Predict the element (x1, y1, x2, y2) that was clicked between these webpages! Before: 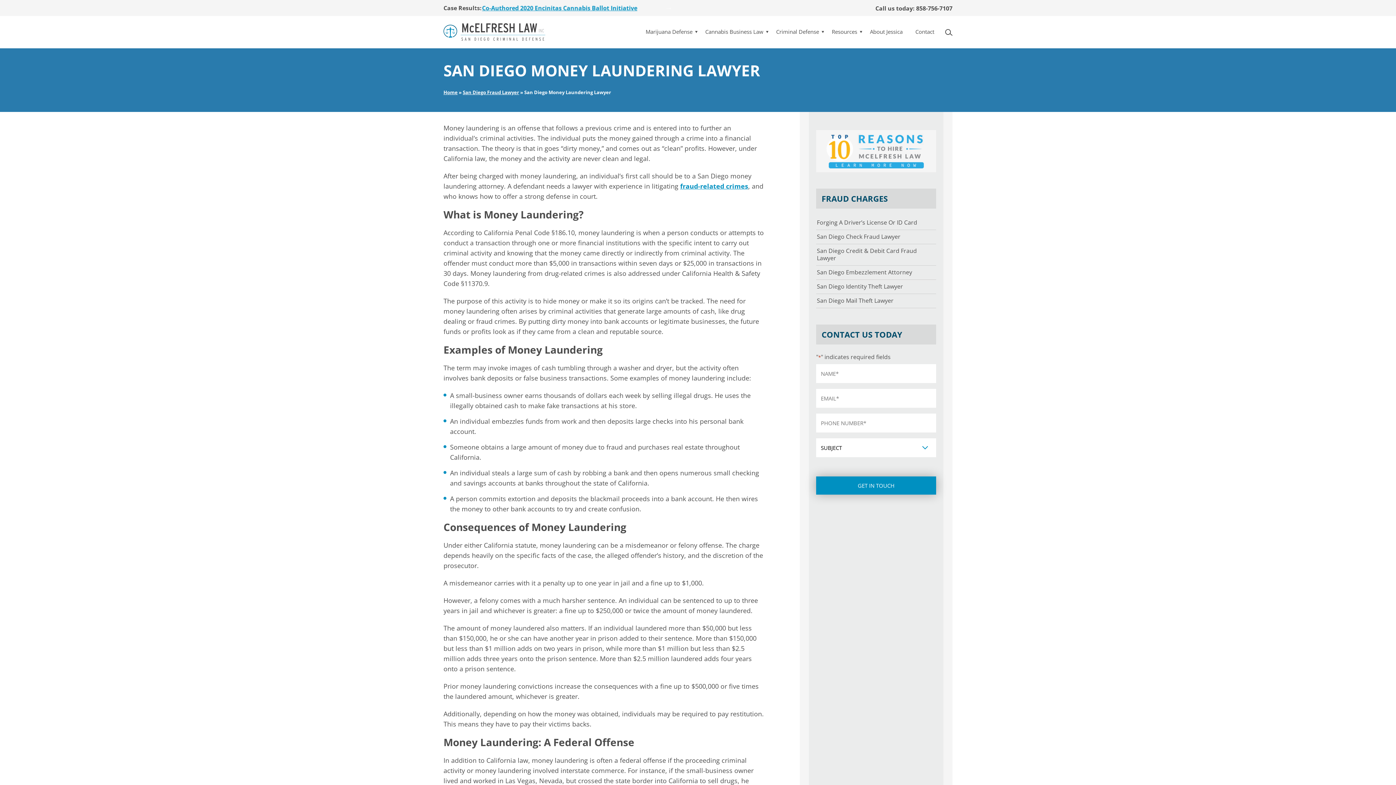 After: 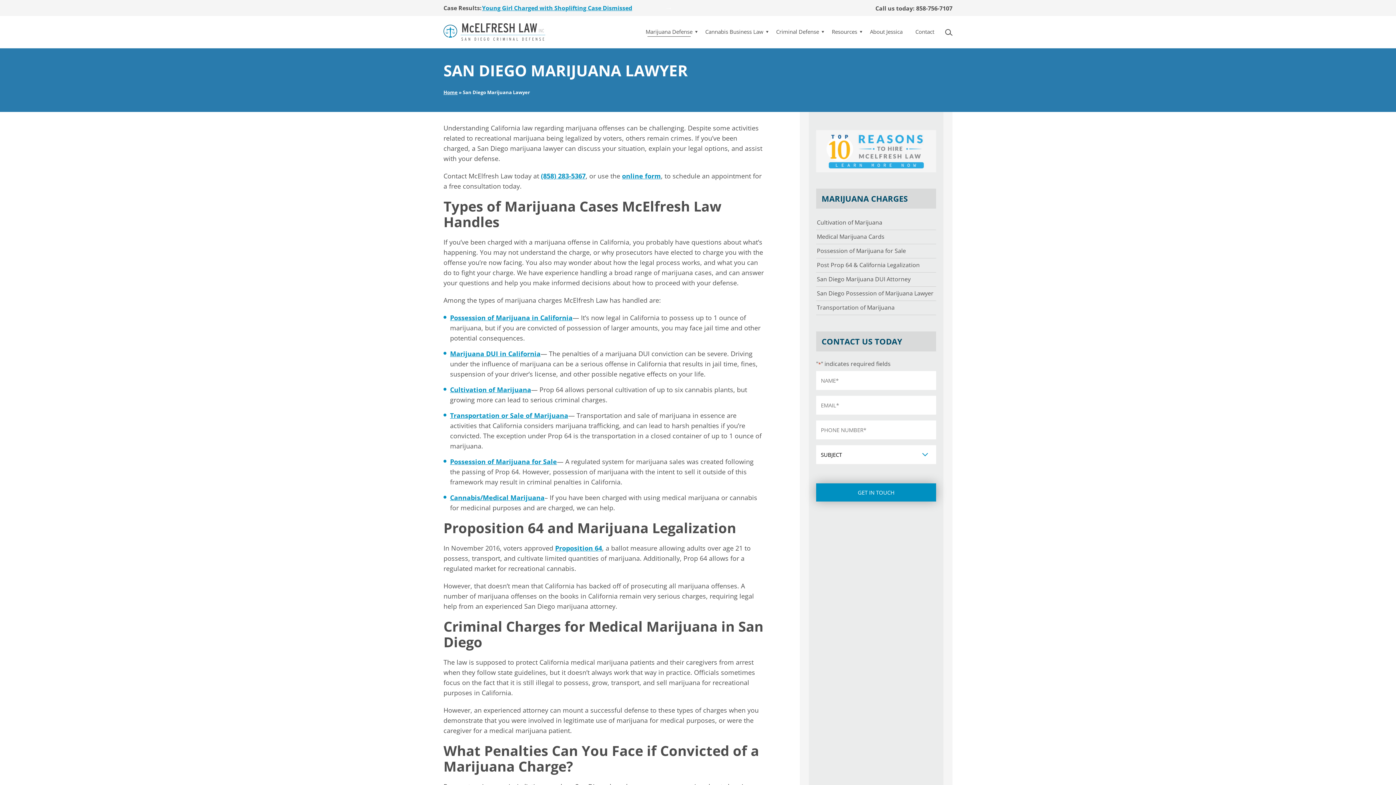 Action: label: Marijuana Defense bbox: (640, 29, 698, 34)